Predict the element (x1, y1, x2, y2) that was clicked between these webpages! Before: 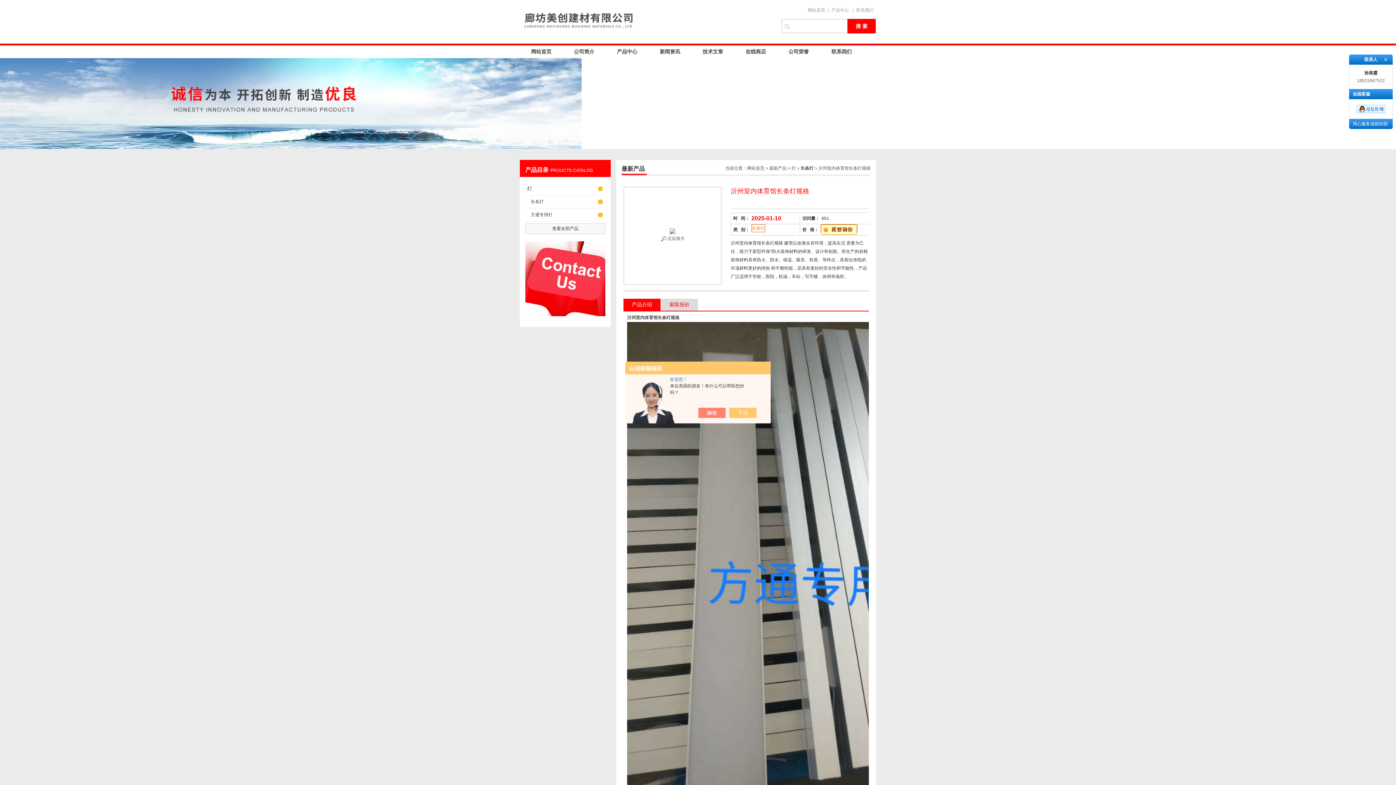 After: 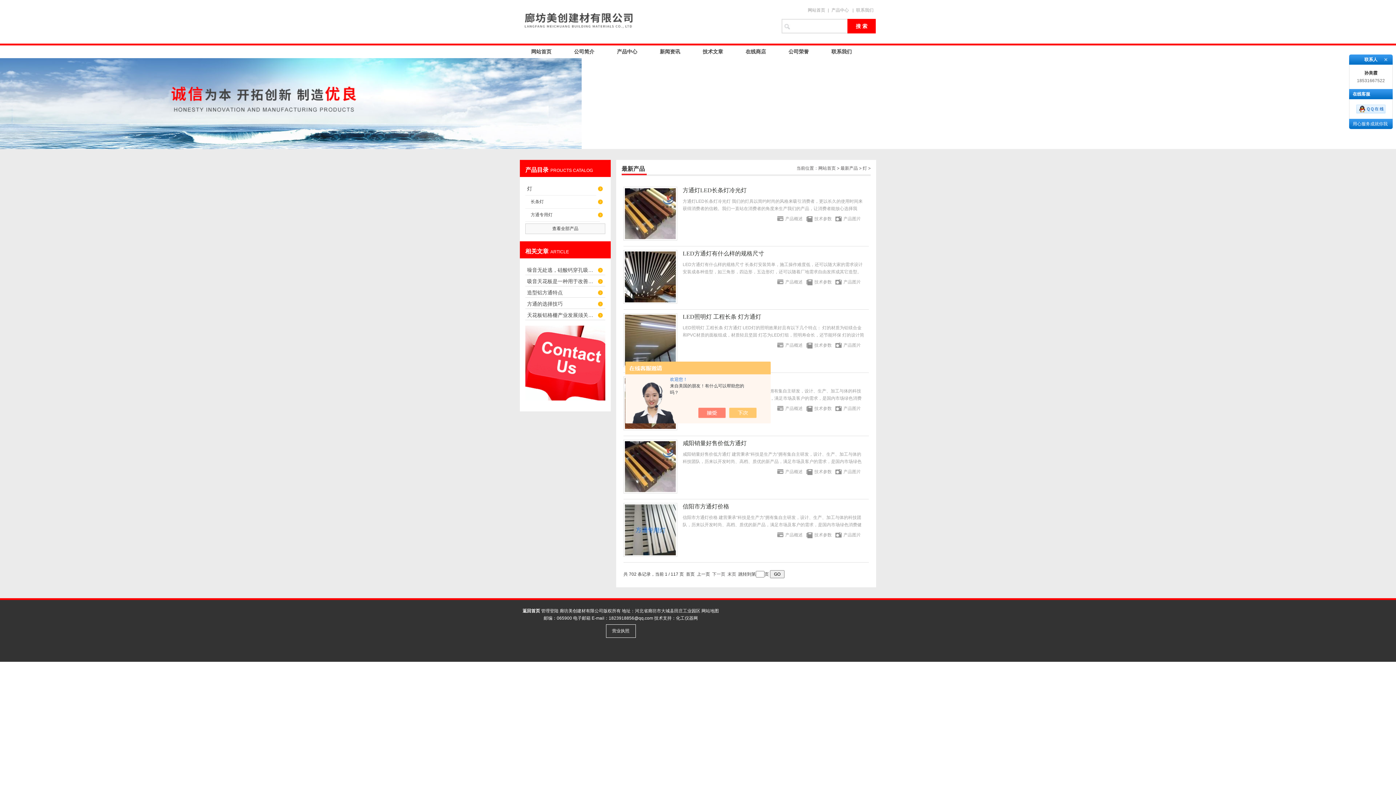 Action: label: 灯 bbox: (791, 165, 796, 170)